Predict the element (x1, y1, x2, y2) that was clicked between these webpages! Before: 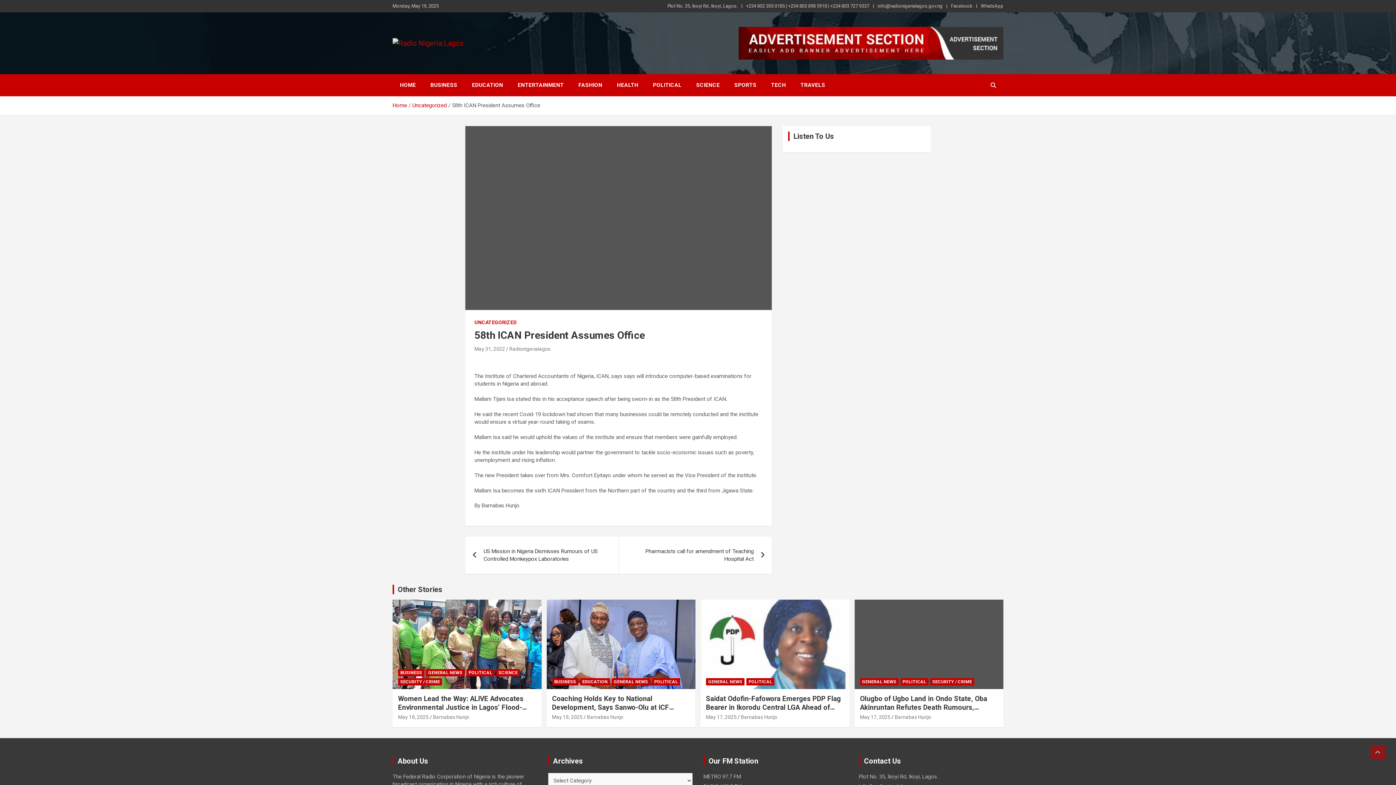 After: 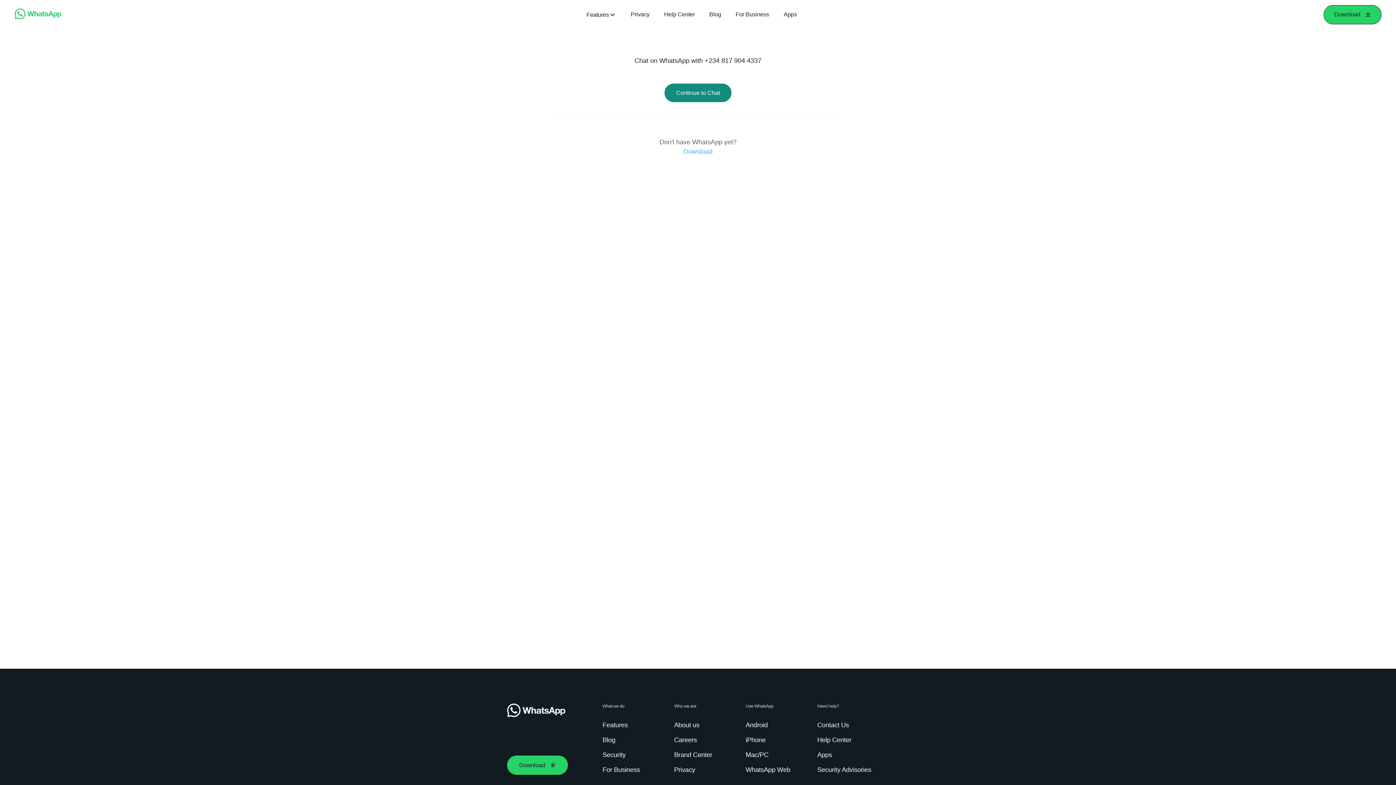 Action: bbox: (981, 2, 1003, 9) label: WhatsApp